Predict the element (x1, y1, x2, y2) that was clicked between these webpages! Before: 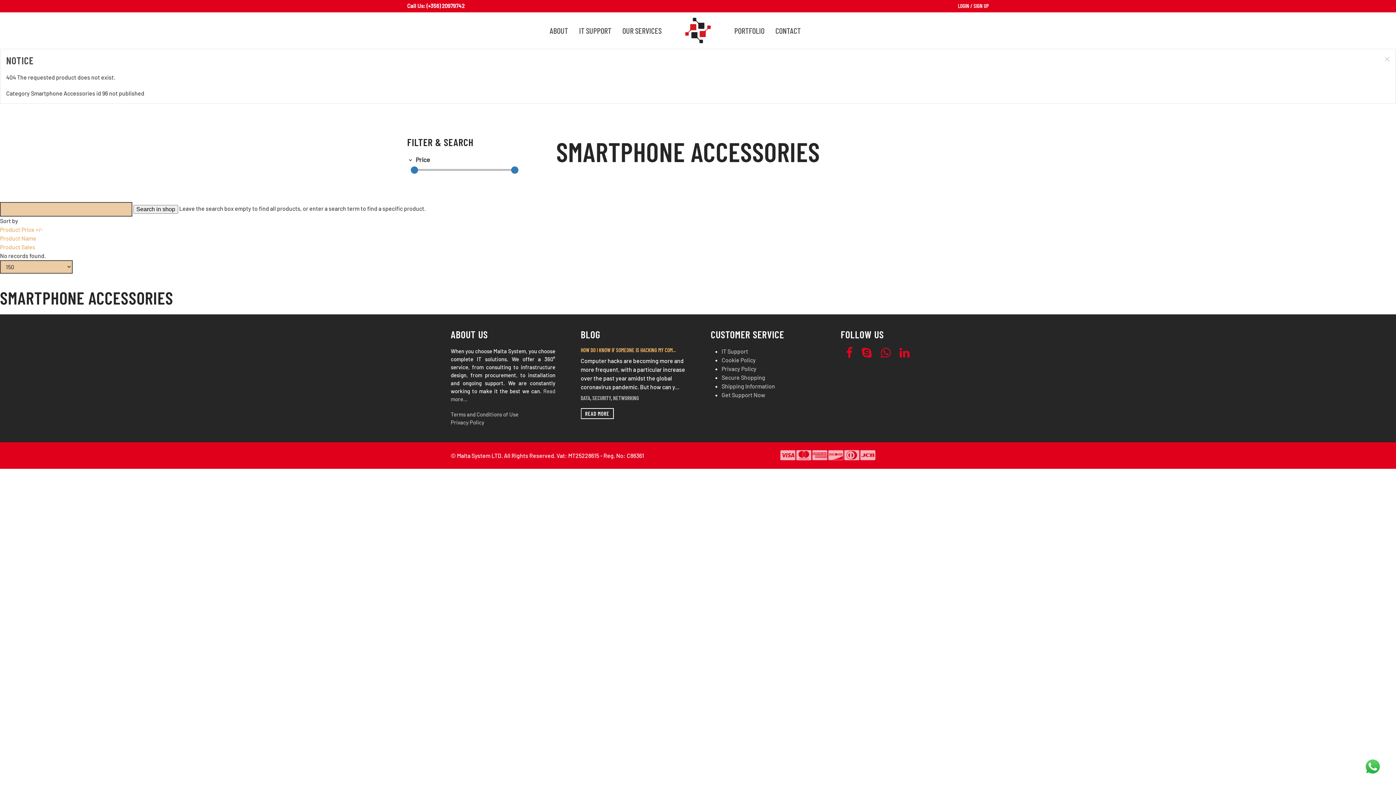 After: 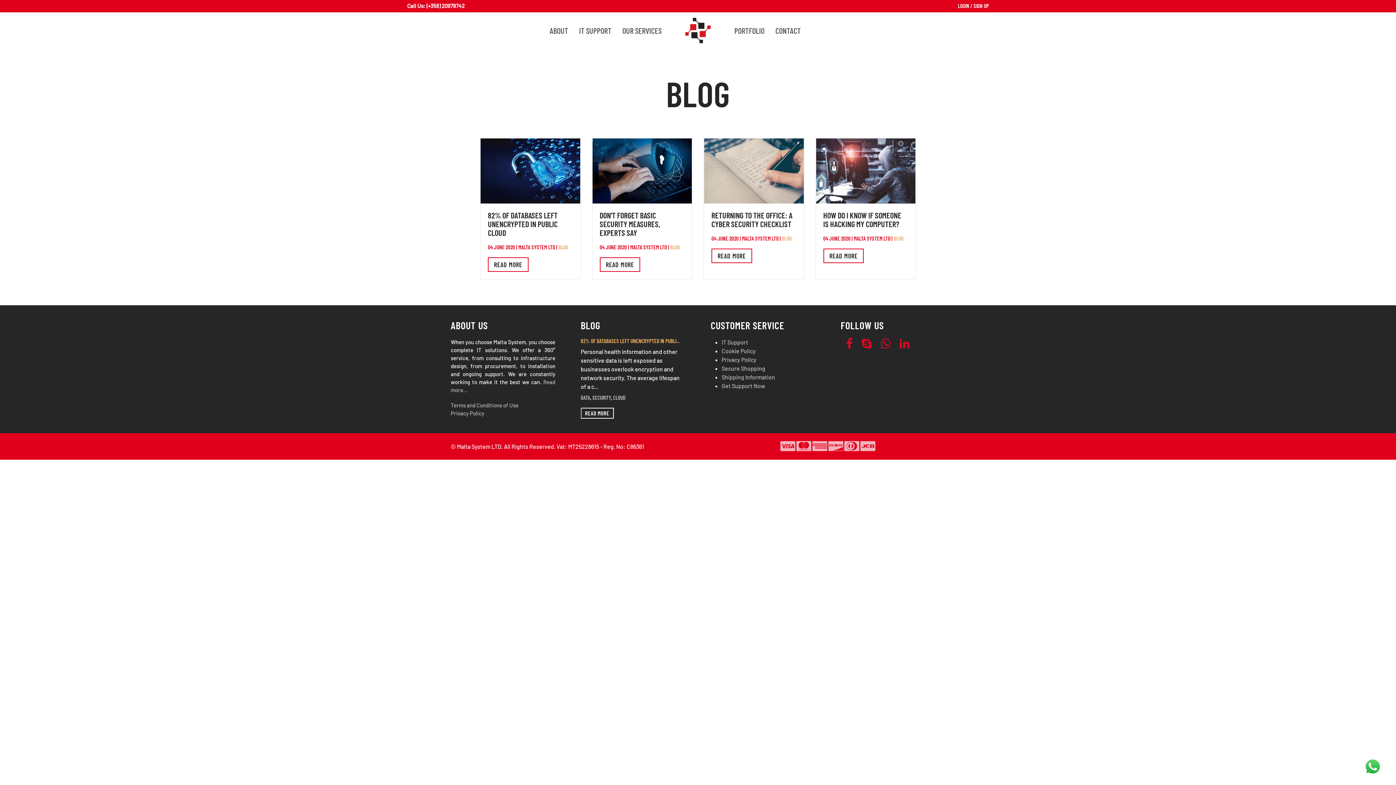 Action: bbox: (580, 408, 613, 419) label: READ MORE